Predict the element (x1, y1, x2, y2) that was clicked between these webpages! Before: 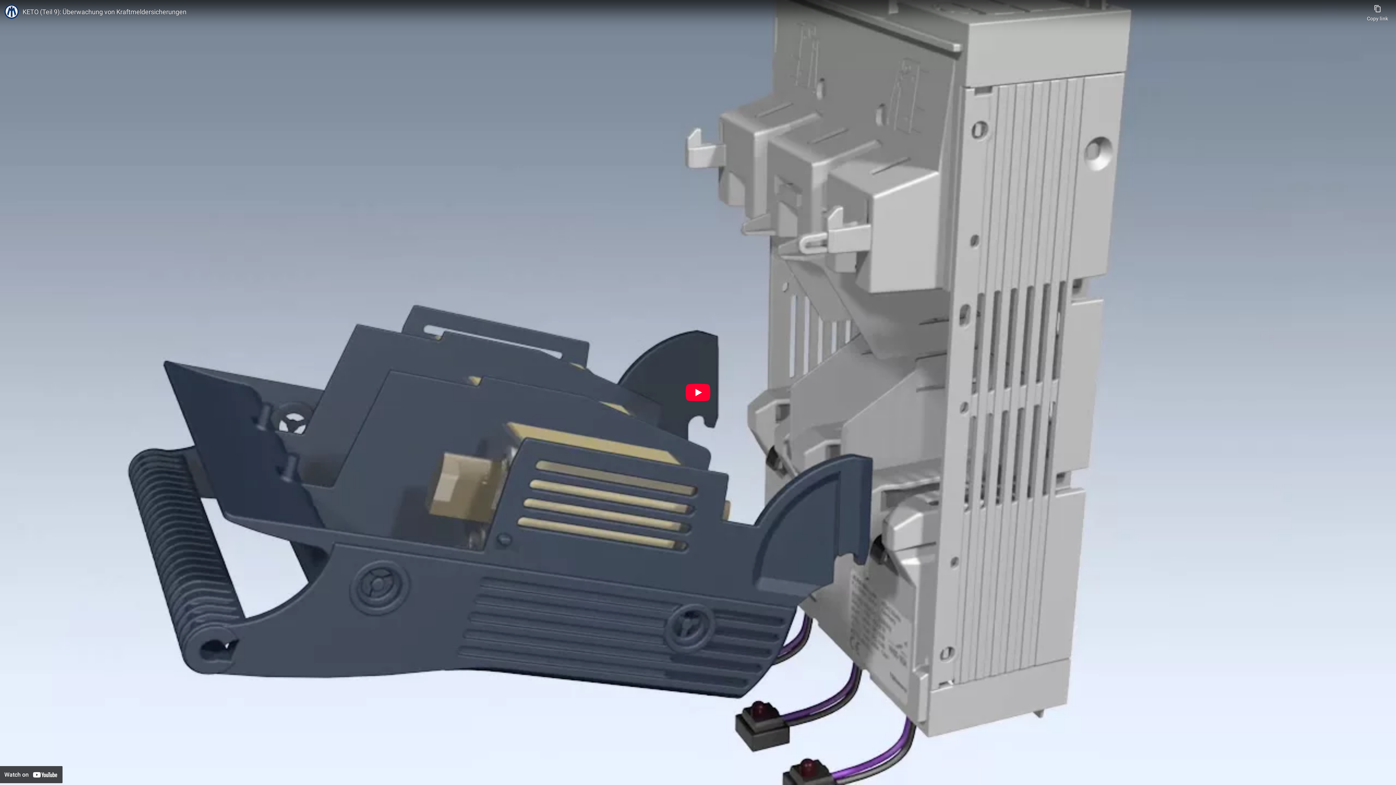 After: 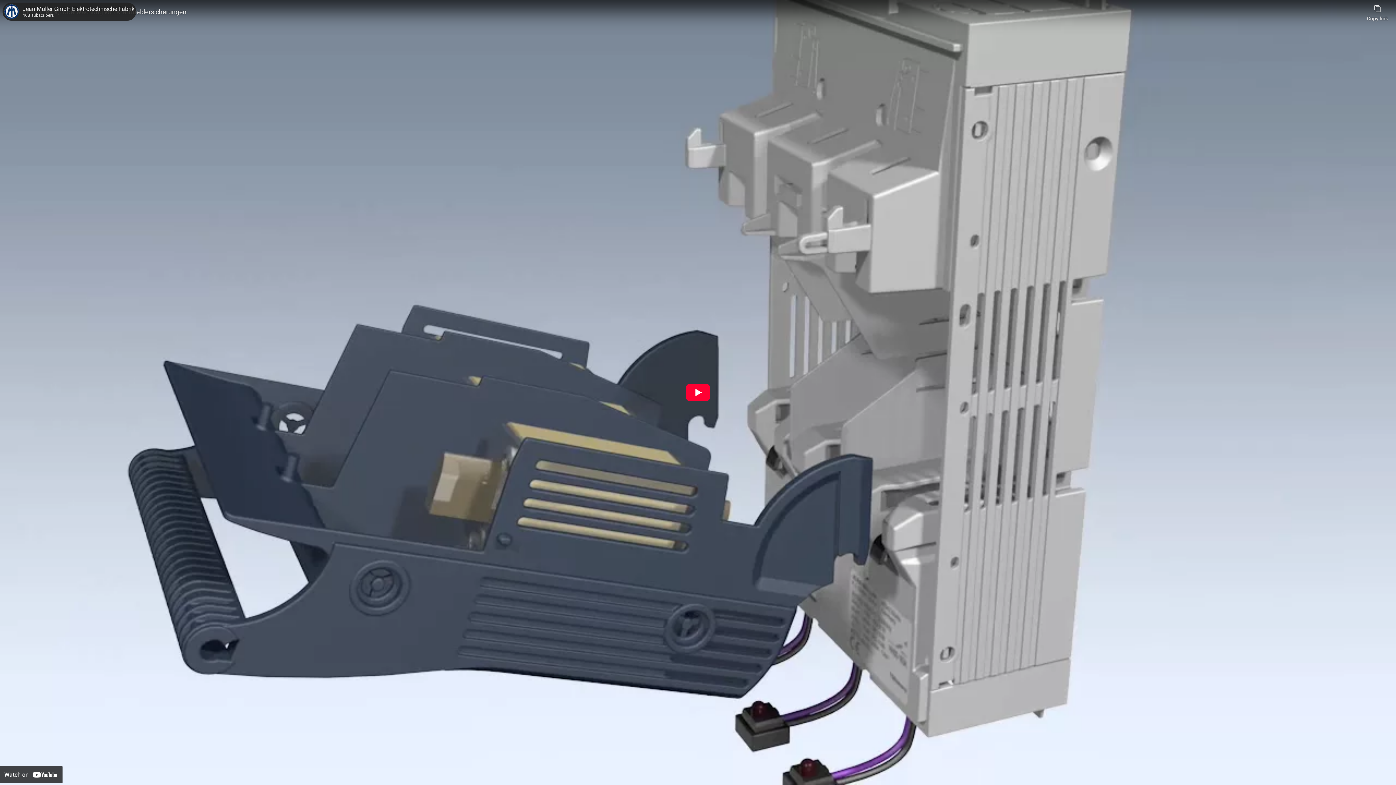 Action: label: Photo image of Jean Müller GmbH Elektrotechnische Fabrik bbox: (4, 4, 18, 18)